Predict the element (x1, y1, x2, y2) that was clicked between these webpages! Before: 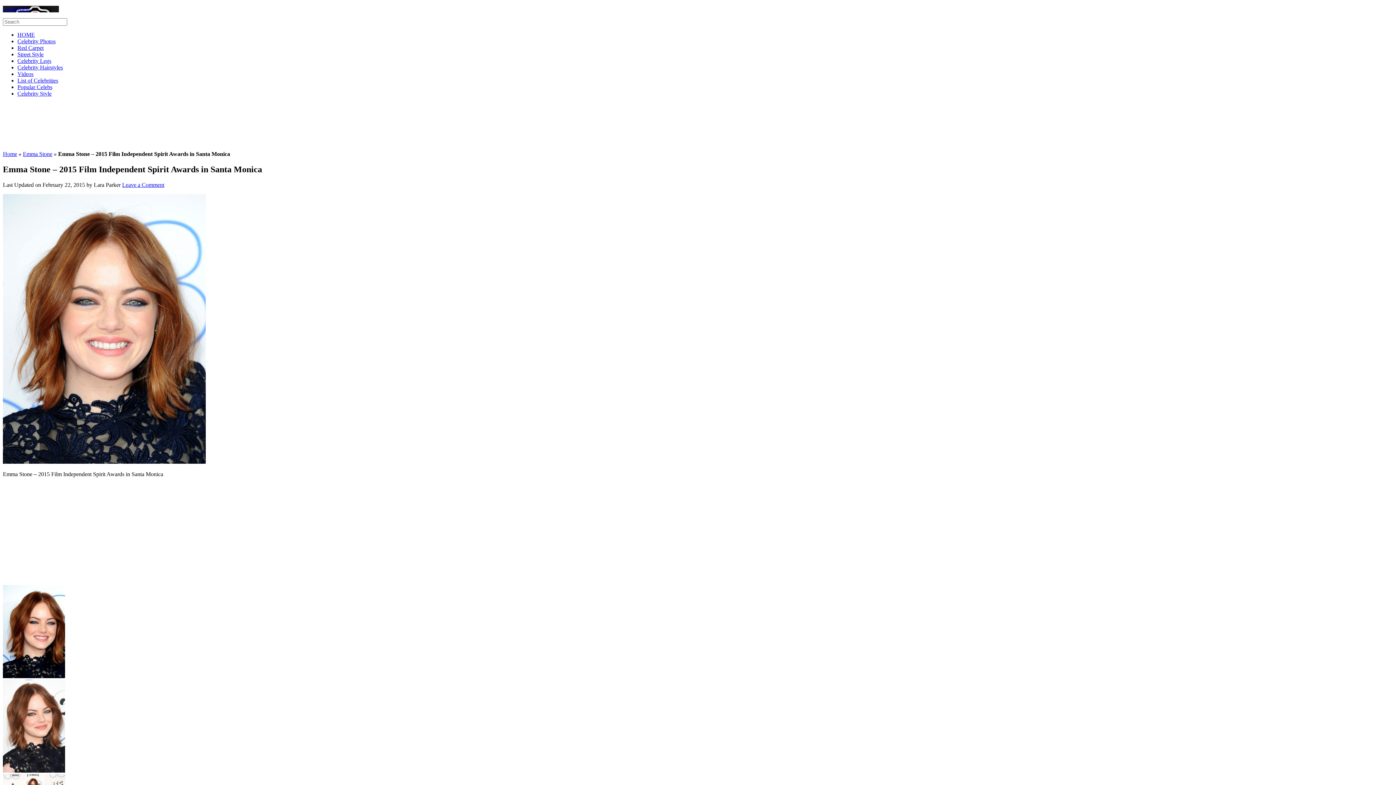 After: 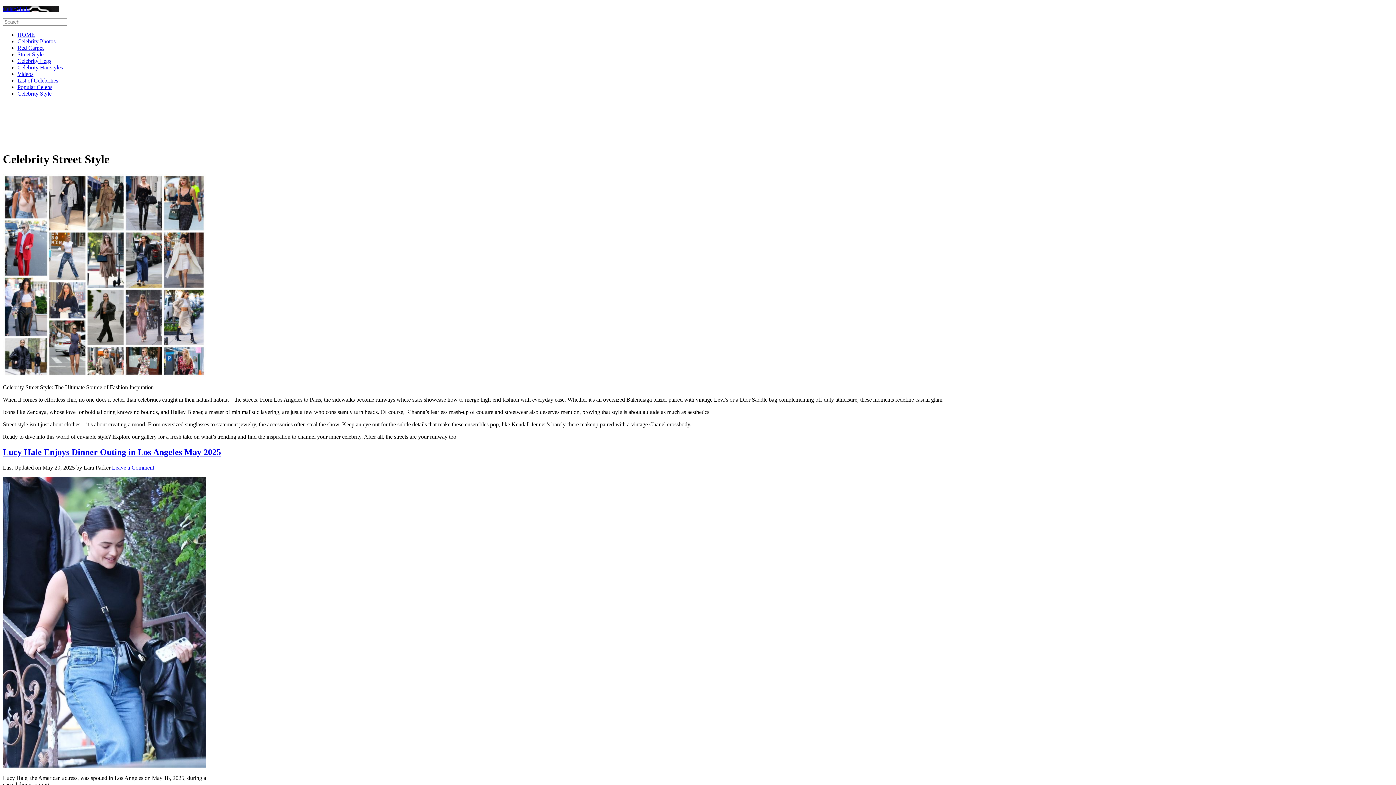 Action: label: Street Style bbox: (17, 51, 43, 57)